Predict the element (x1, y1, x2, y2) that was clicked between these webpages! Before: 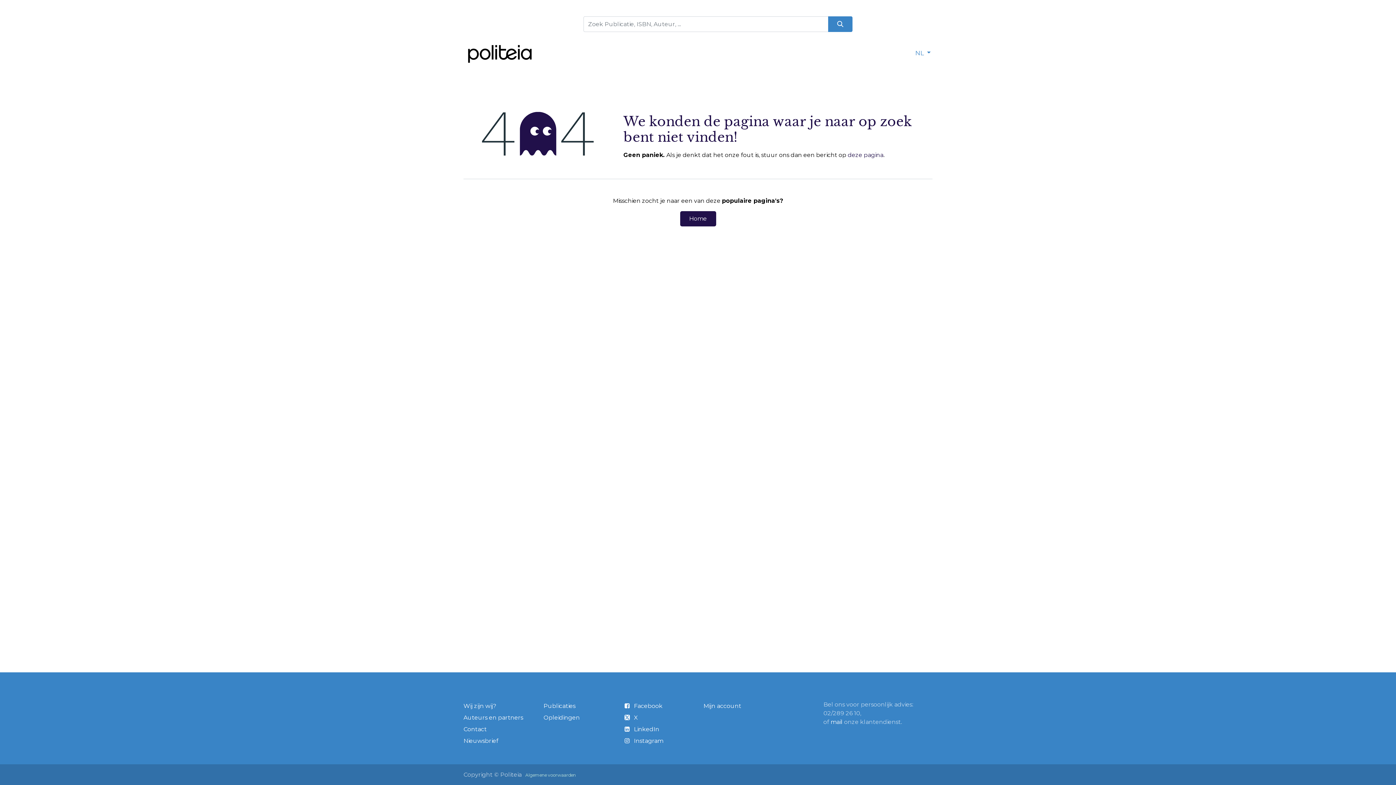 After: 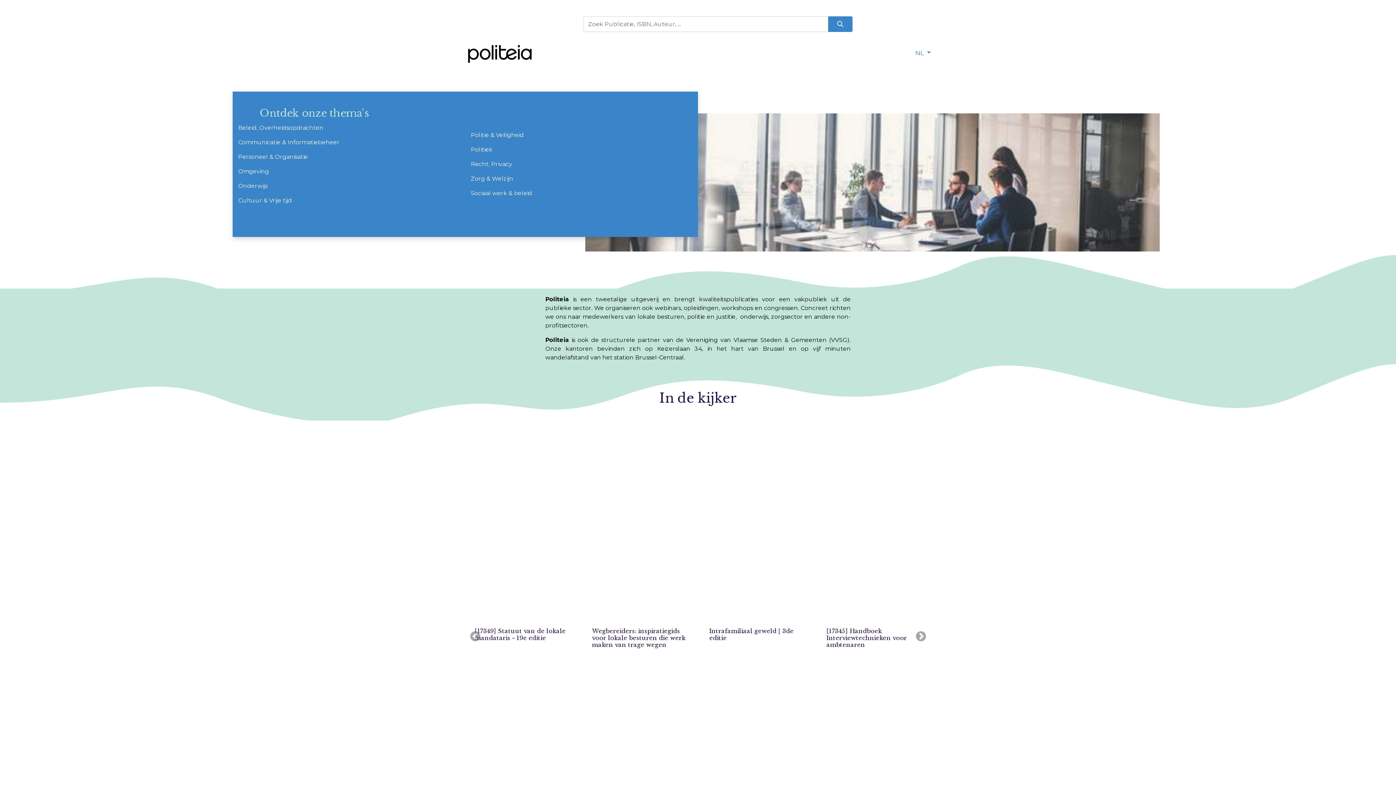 Action: label: Home bbox: (548, 45, 574, 60)